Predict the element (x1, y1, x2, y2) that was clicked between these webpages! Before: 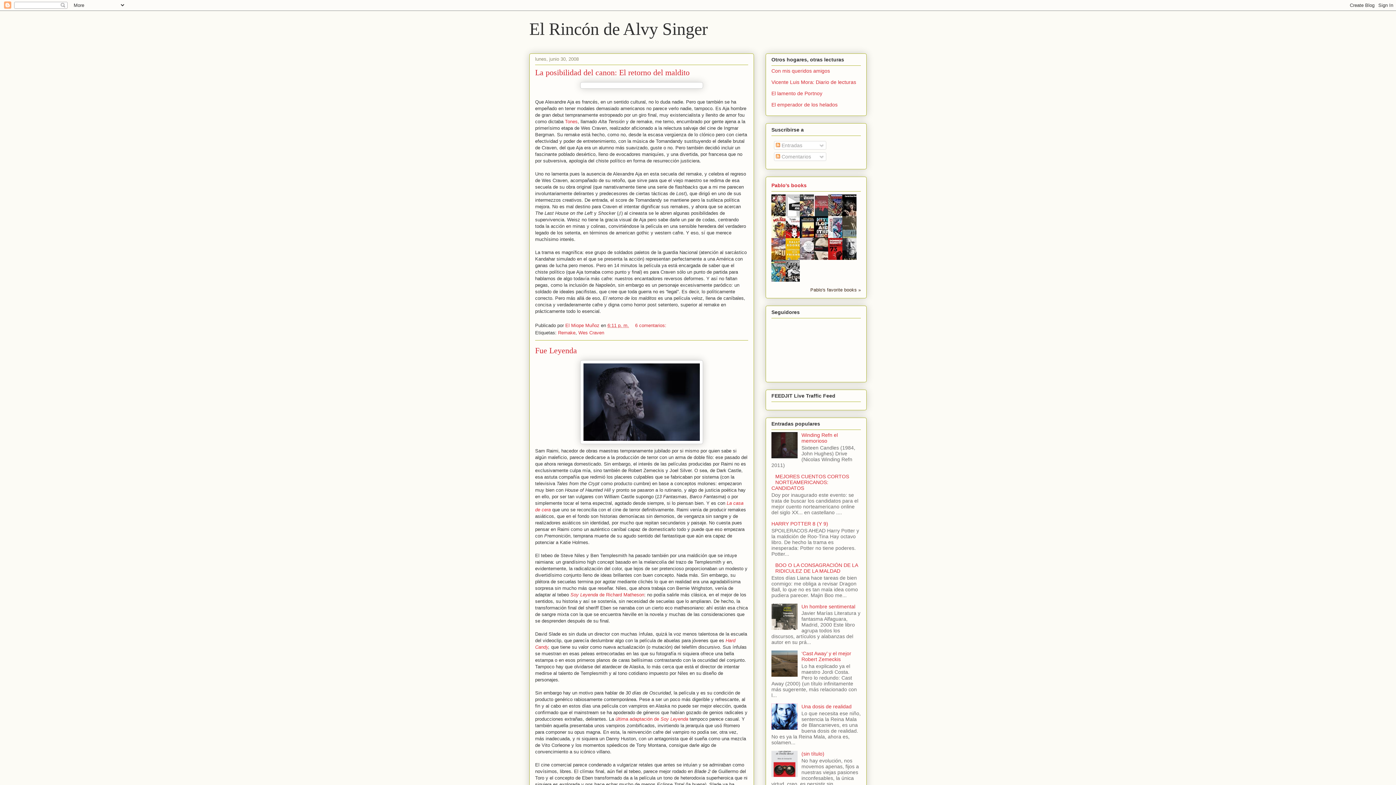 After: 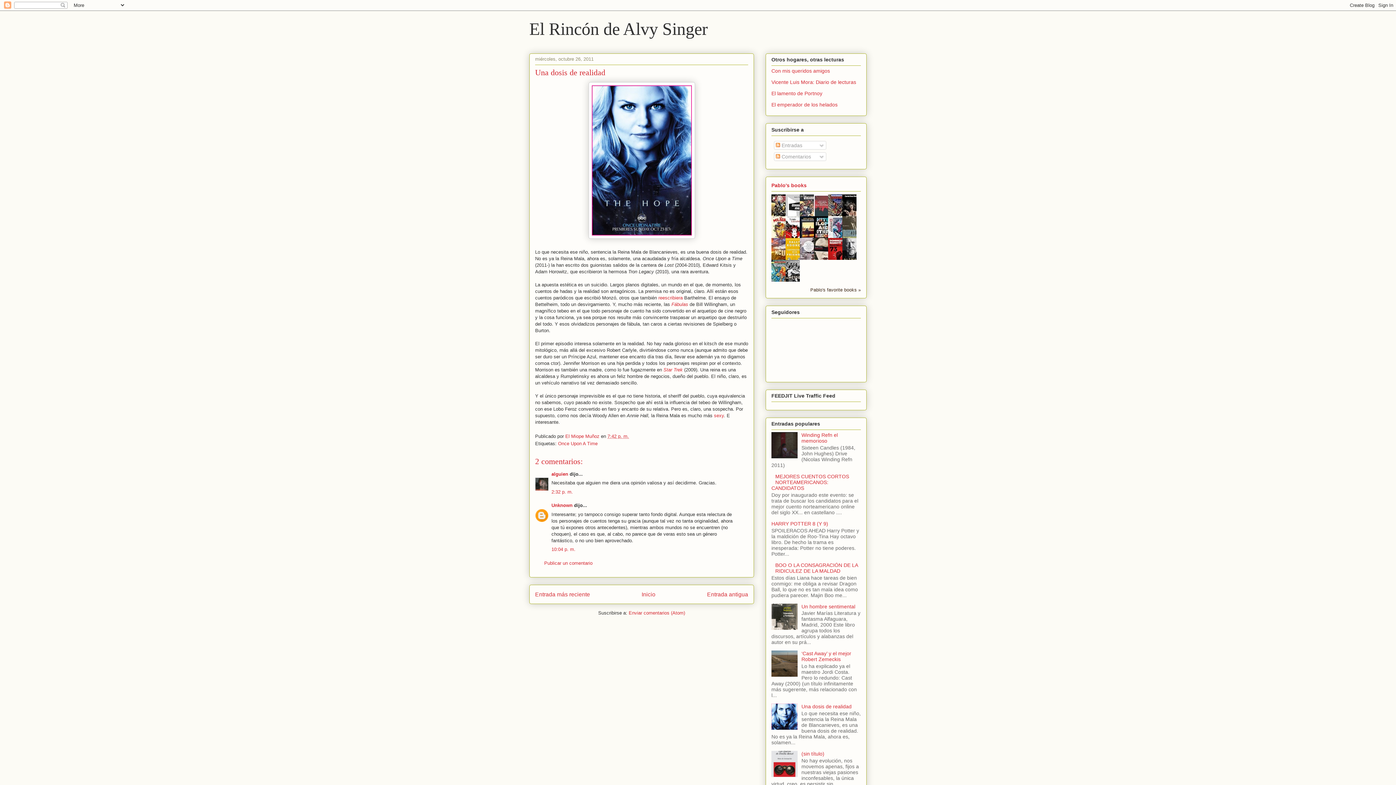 Action: bbox: (801, 704, 851, 709) label: Una dosis de realidad